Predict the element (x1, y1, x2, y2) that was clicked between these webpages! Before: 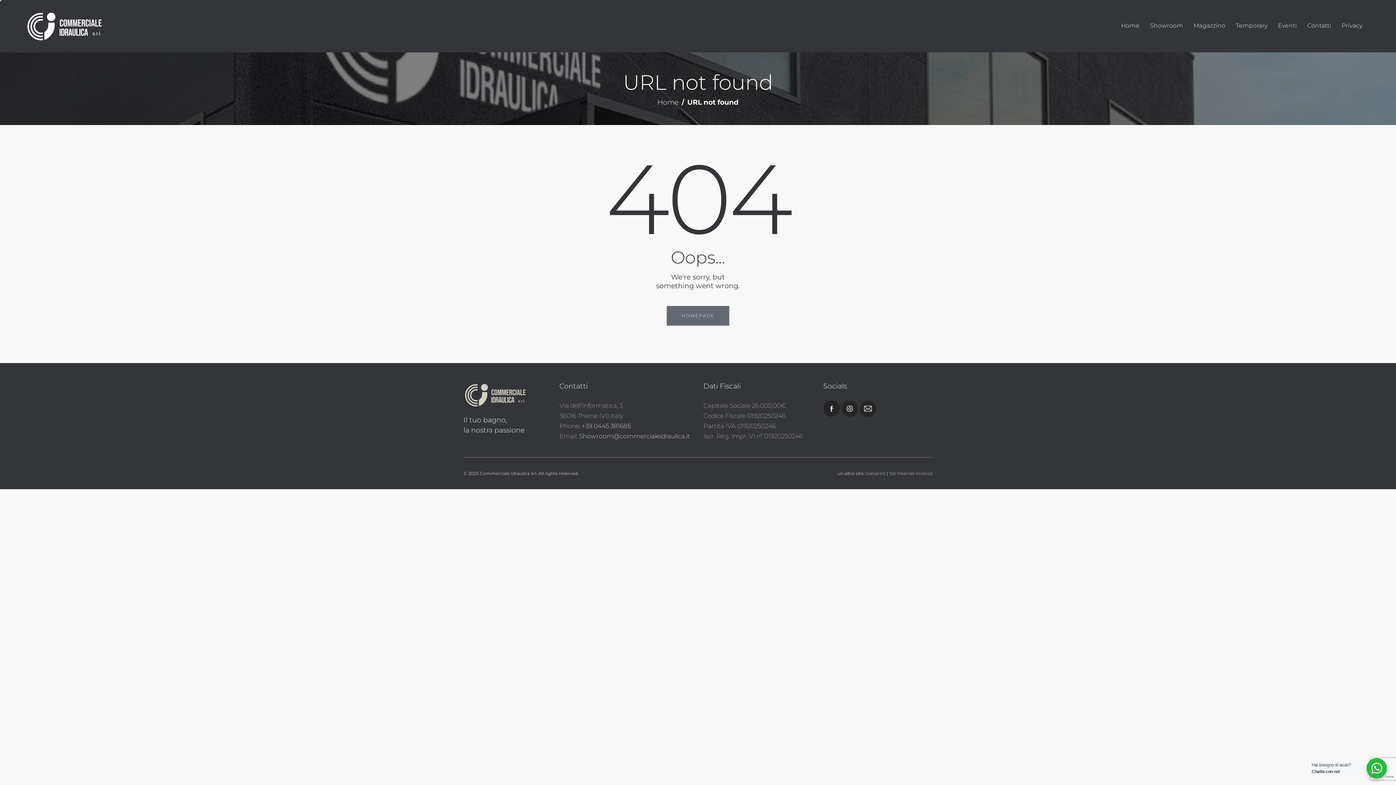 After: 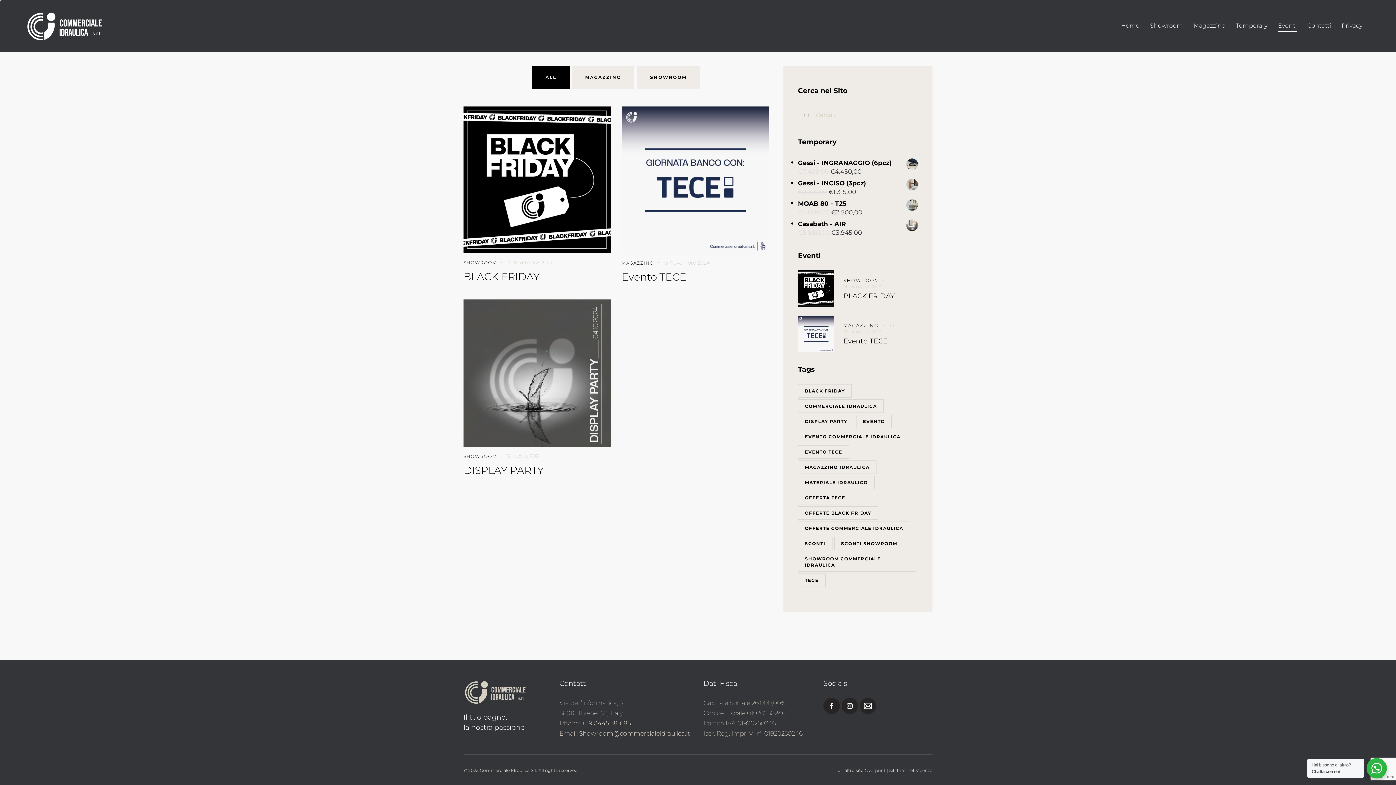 Action: bbox: (1273, 16, 1302, 36) label: Eventi